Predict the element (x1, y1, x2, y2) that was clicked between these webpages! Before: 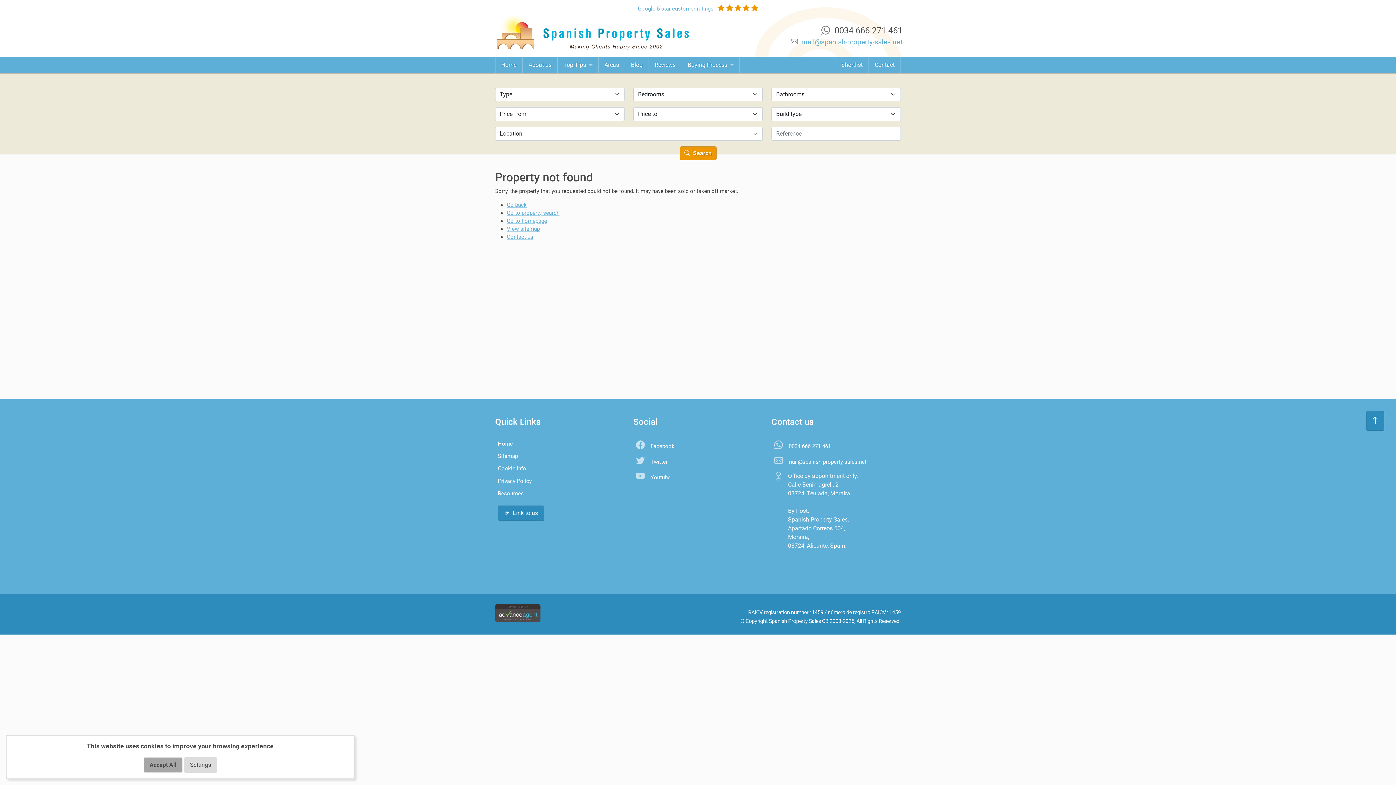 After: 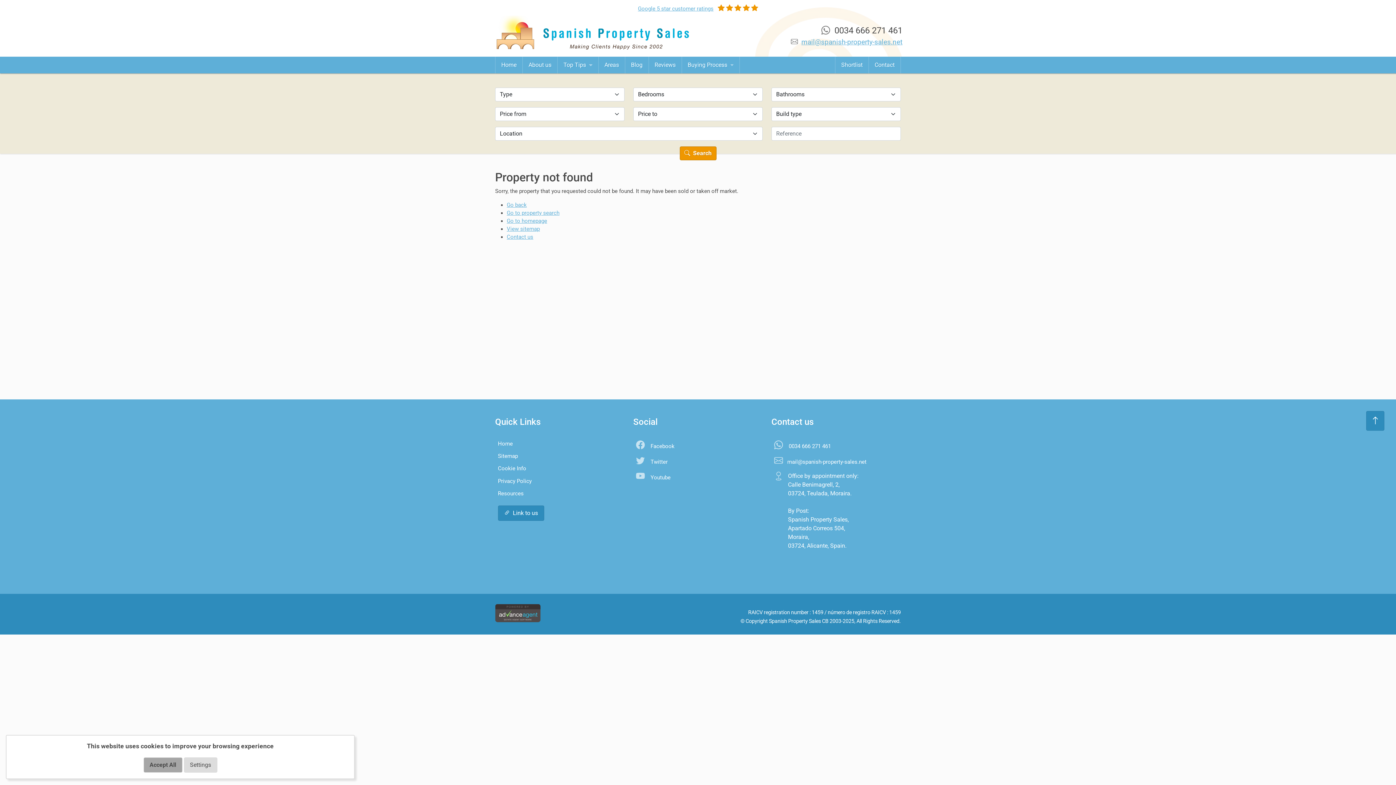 Action: bbox: (1366, 411, 1384, 430)